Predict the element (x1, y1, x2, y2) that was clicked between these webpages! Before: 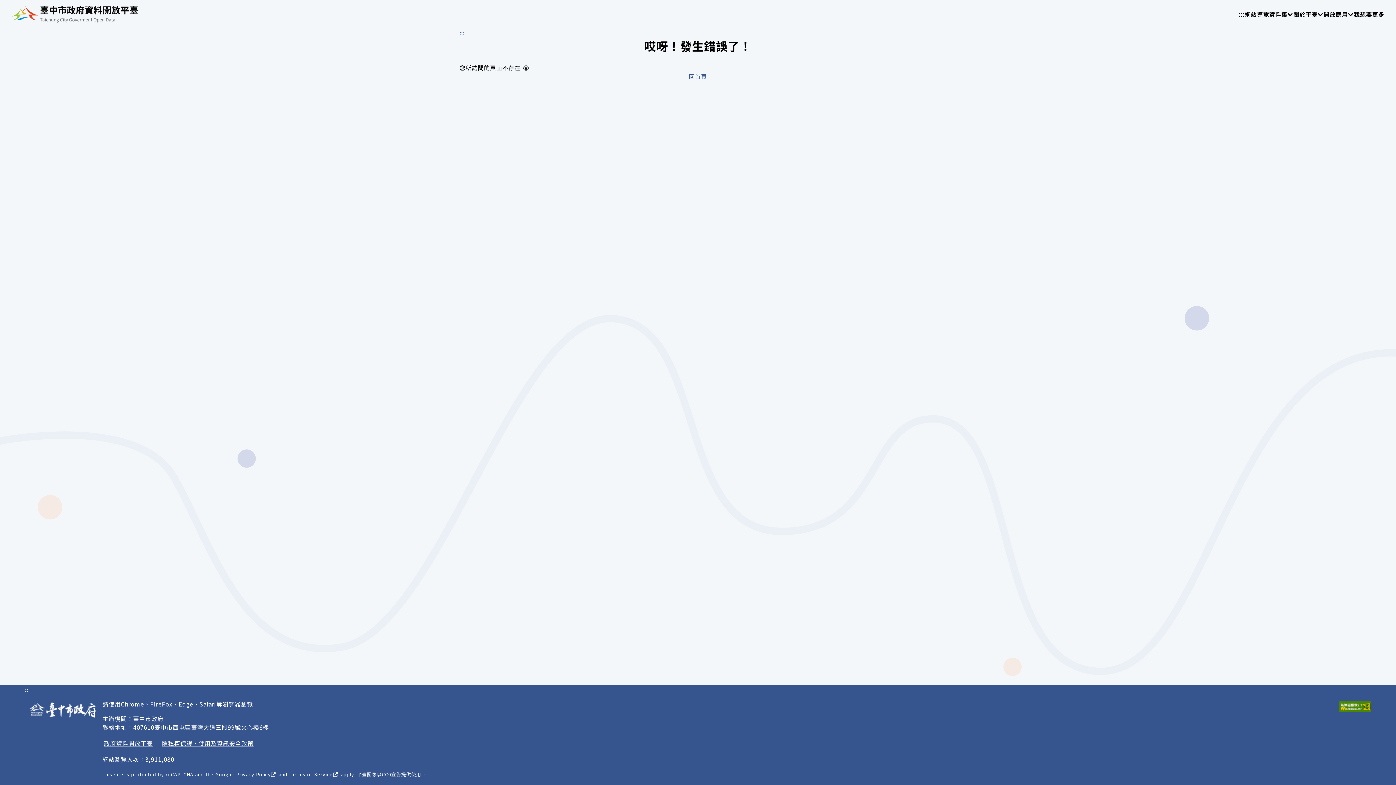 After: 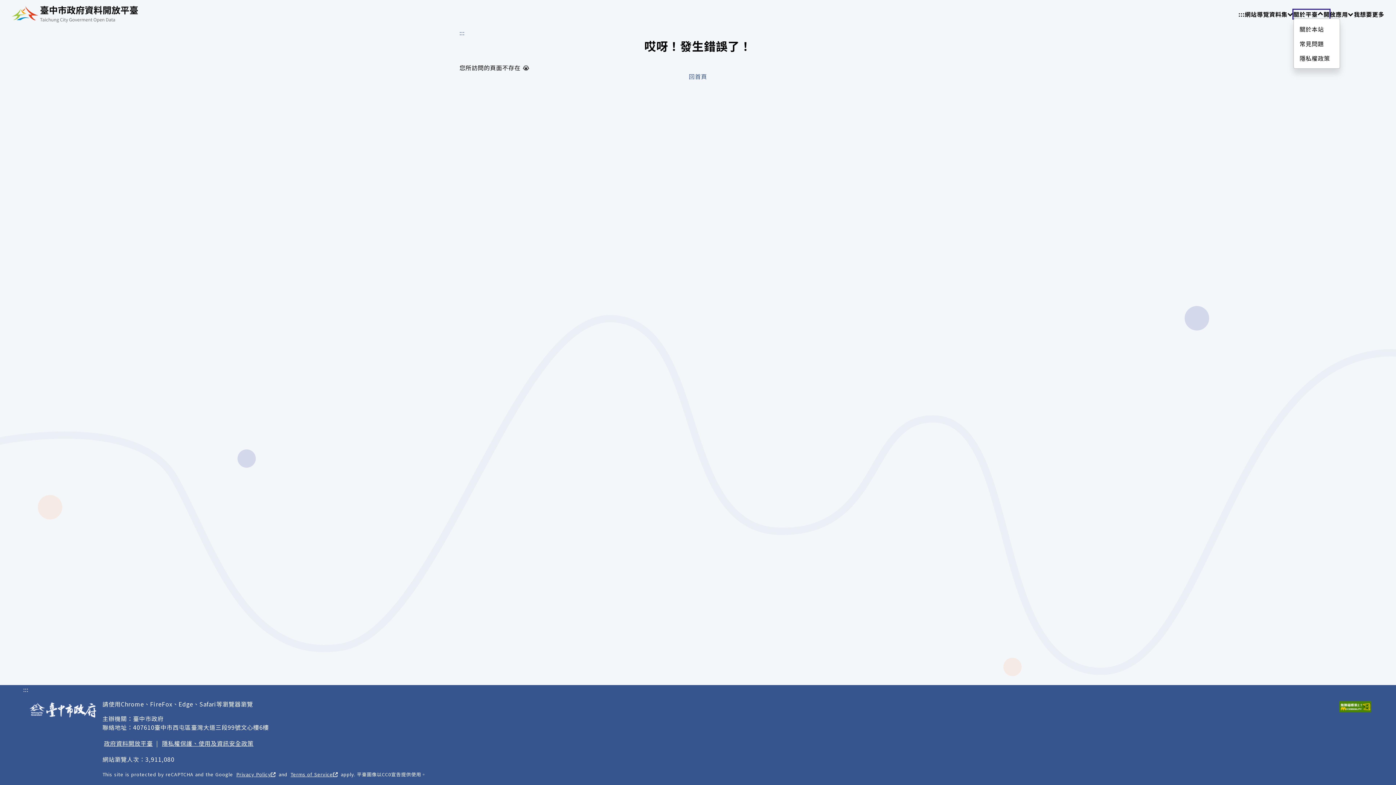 Action: bbox: (1293, 9, 1329, 18) label: 關於平臺
請使用 TAB 操作選單